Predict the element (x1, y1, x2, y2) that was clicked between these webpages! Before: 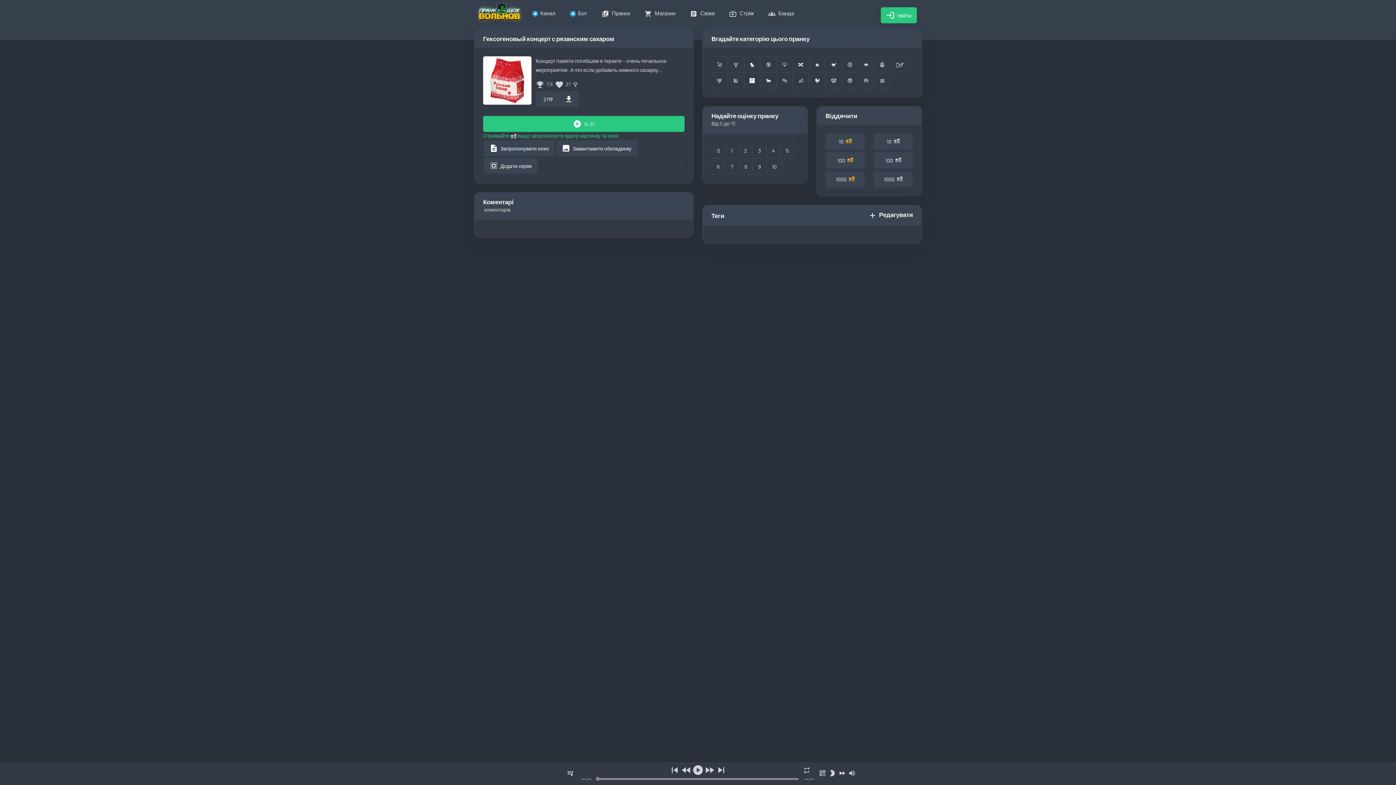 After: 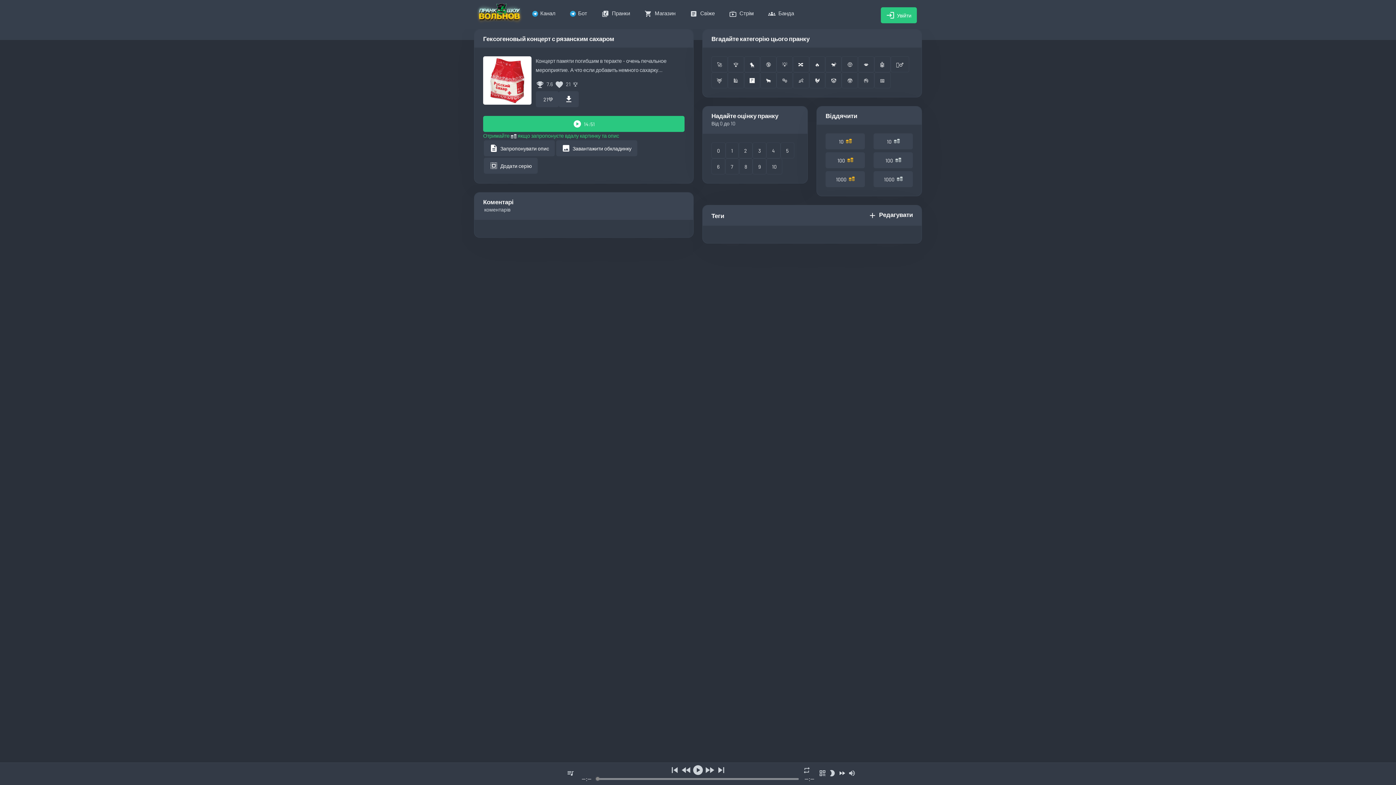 Action: label: Бот bbox: (562, 0, 594, 24)